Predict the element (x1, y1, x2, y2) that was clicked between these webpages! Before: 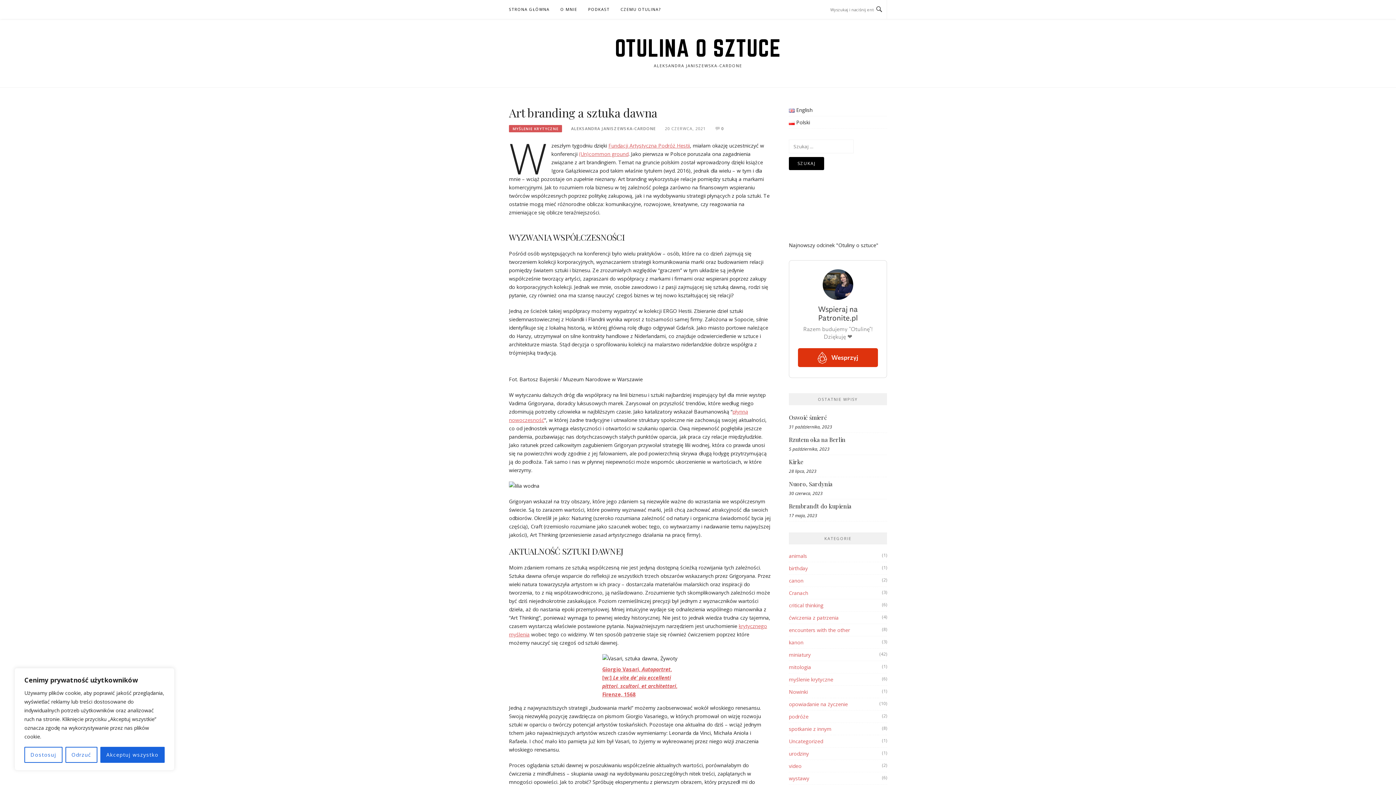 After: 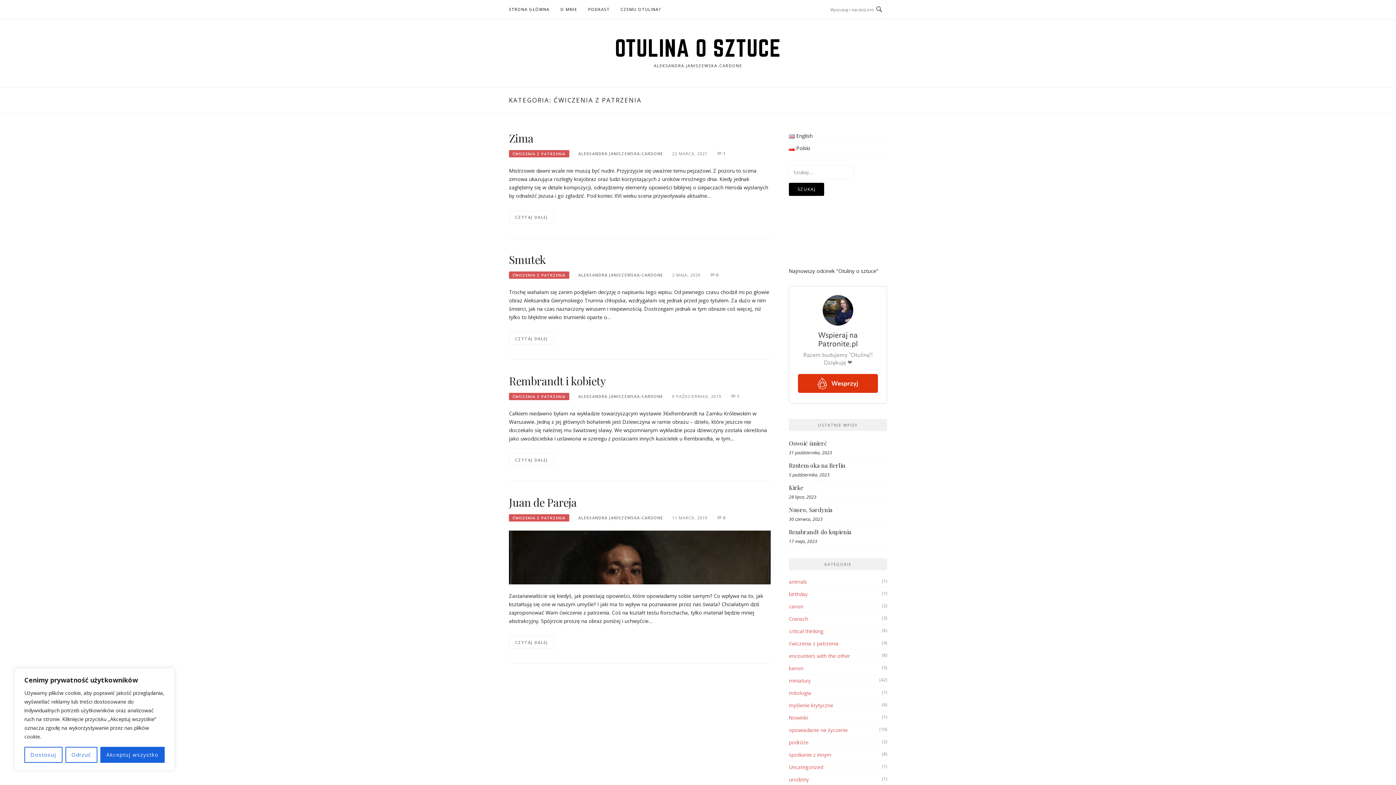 Action: bbox: (789, 614, 838, 621) label: ćwiczenia z patrzenia